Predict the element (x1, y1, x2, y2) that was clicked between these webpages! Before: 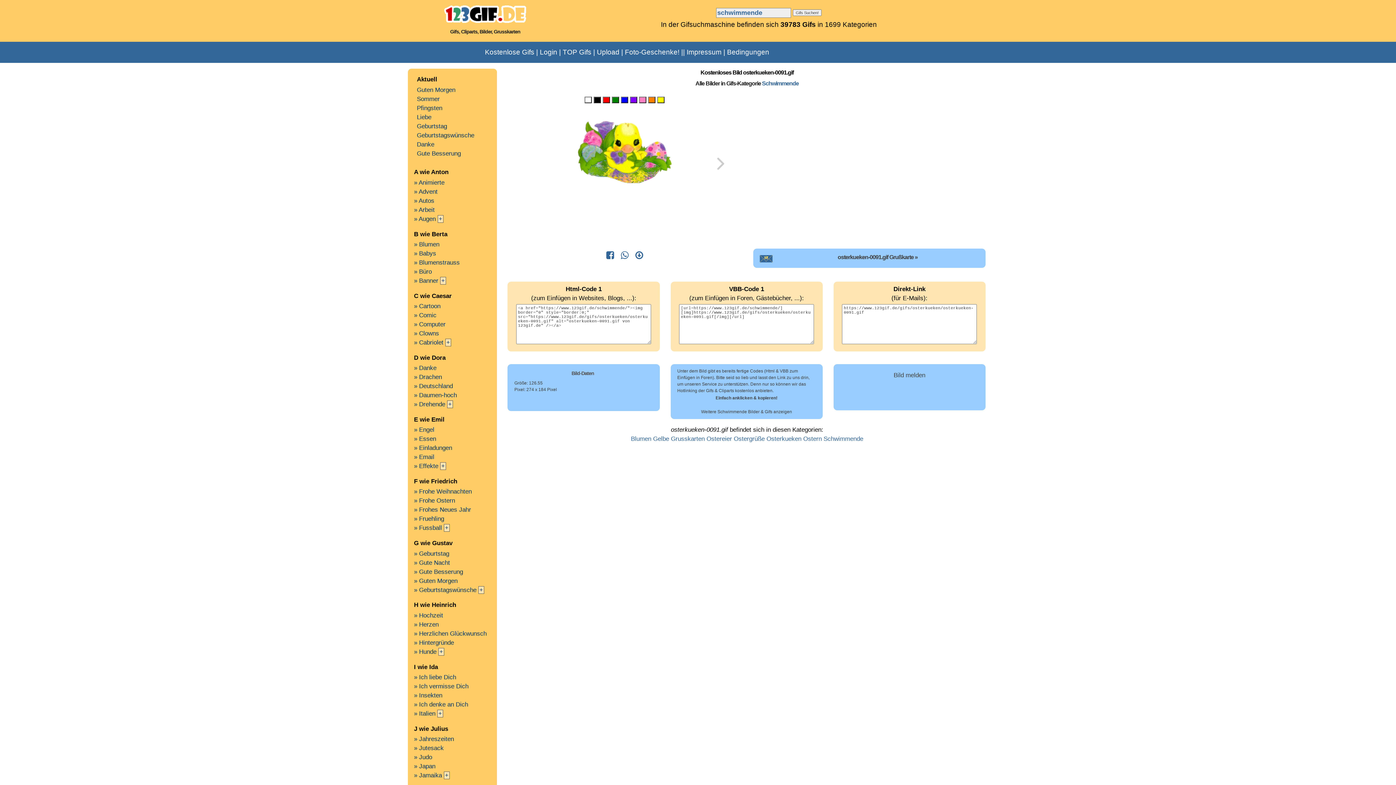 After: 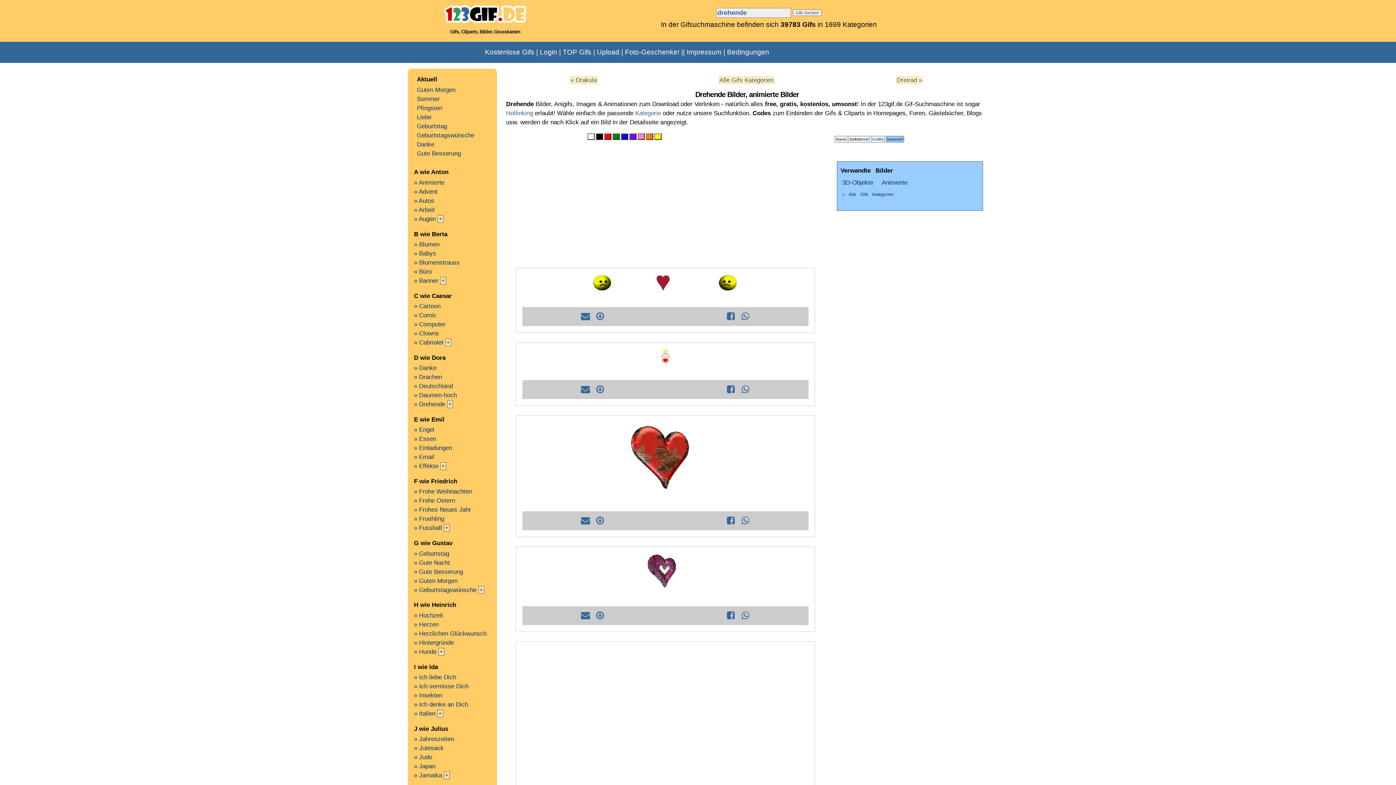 Action: label: » Drehende bbox: (414, 401, 445, 408)